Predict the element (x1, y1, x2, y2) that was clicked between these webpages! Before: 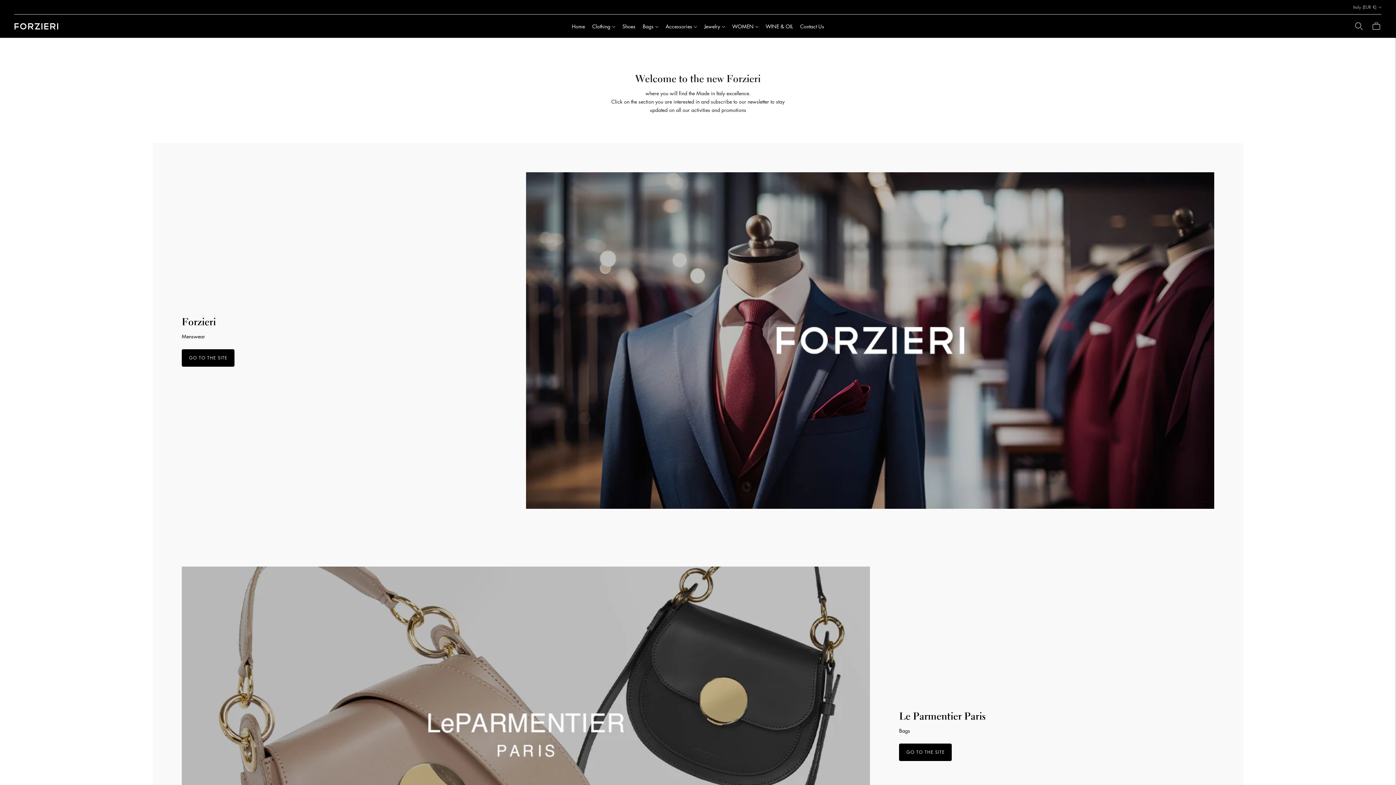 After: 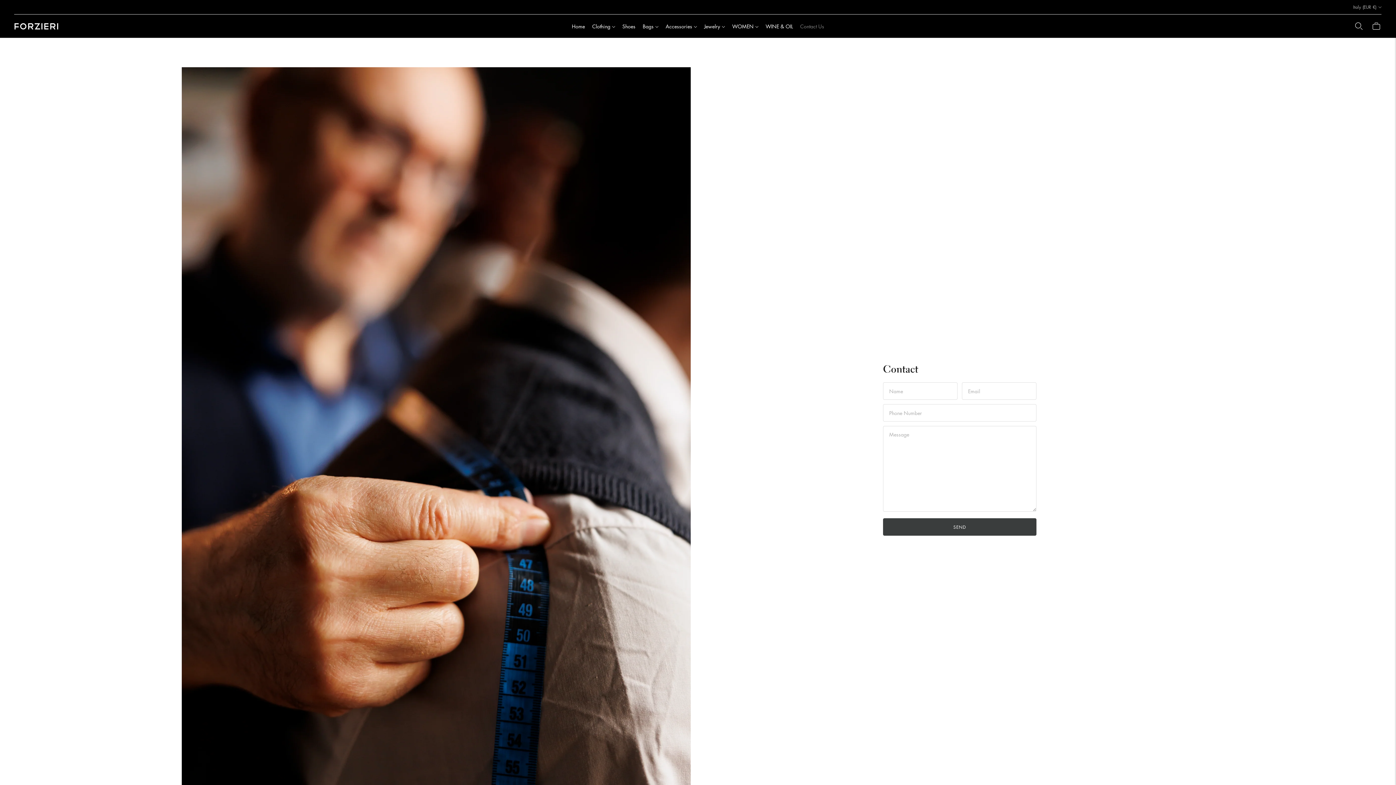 Action: bbox: (800, 18, 824, 34) label: Contact Us